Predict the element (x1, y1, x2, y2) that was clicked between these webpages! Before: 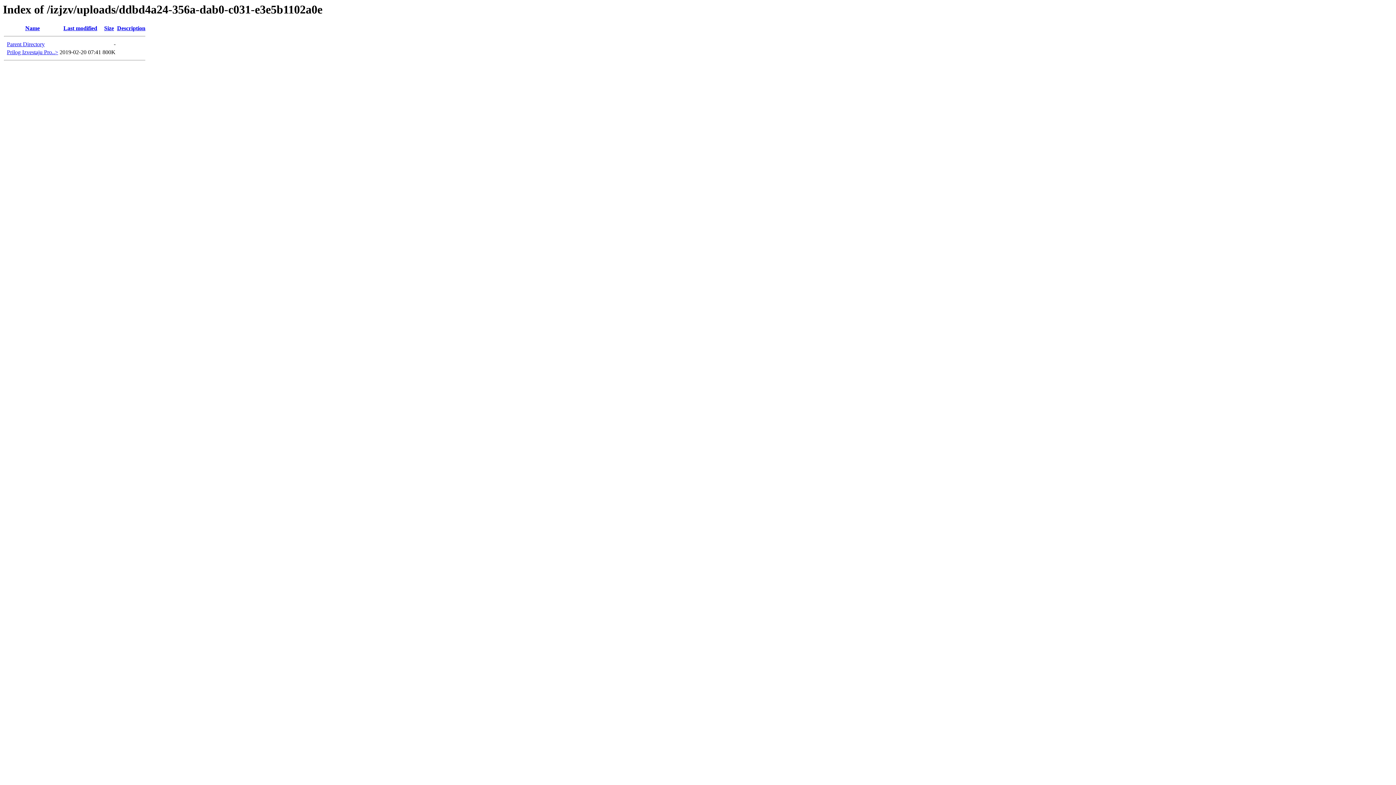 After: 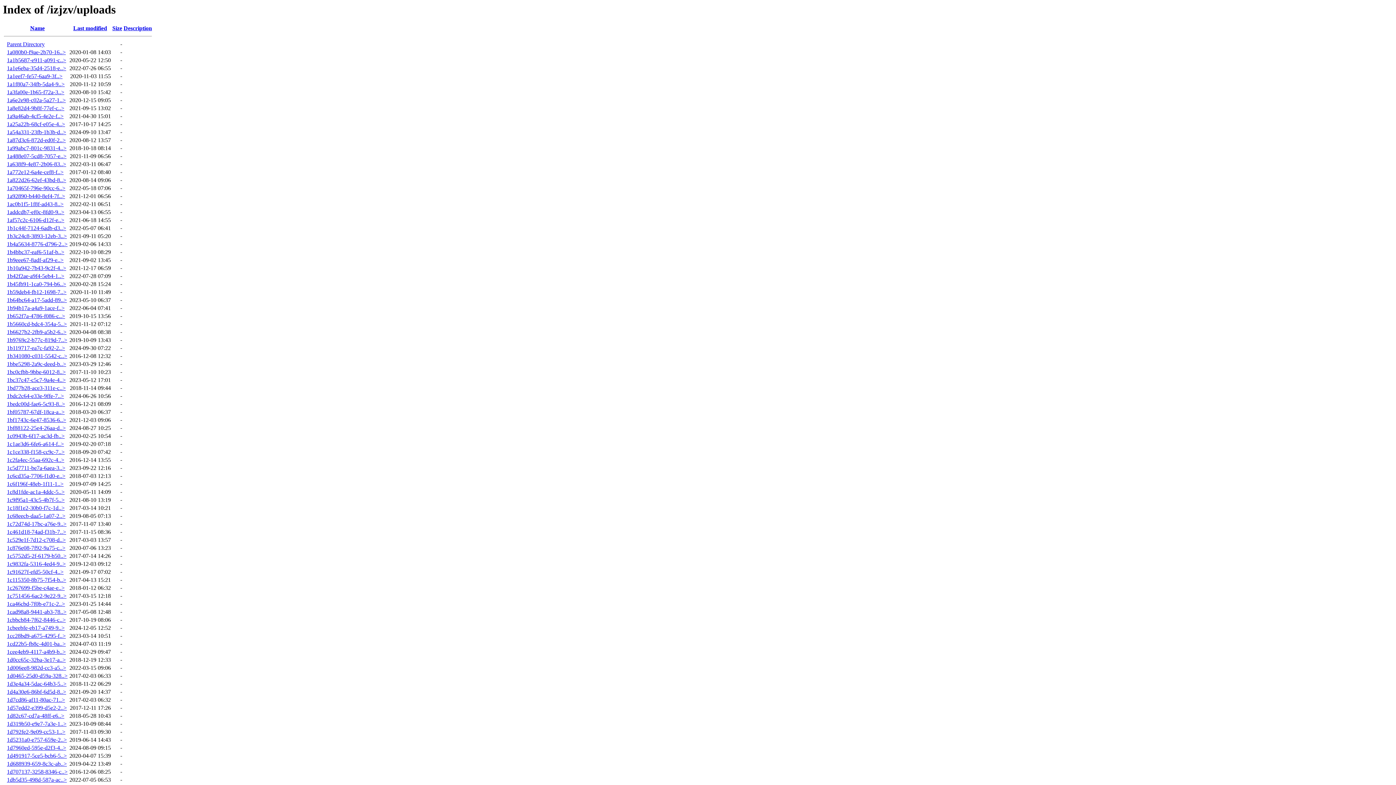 Action: bbox: (6, 41, 44, 47) label: Parent Directory